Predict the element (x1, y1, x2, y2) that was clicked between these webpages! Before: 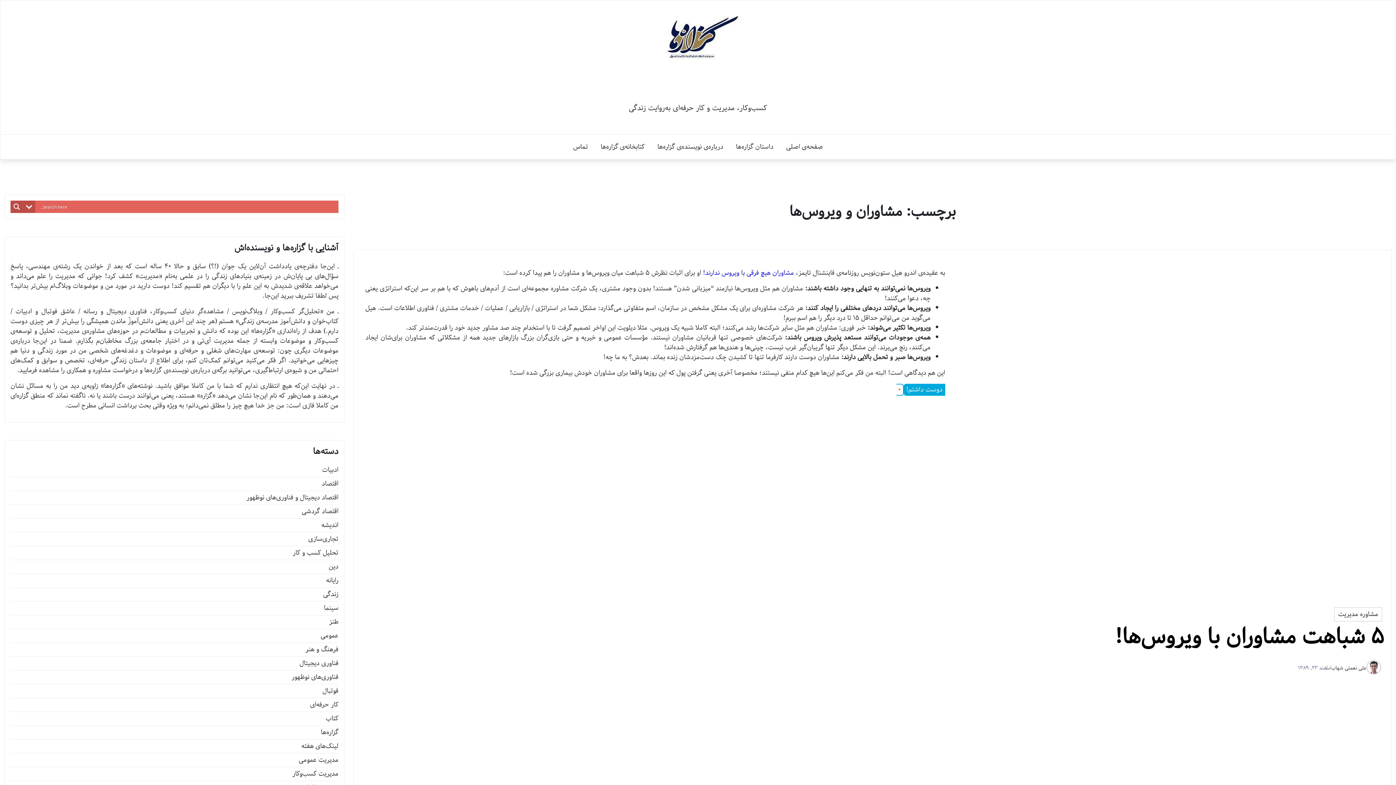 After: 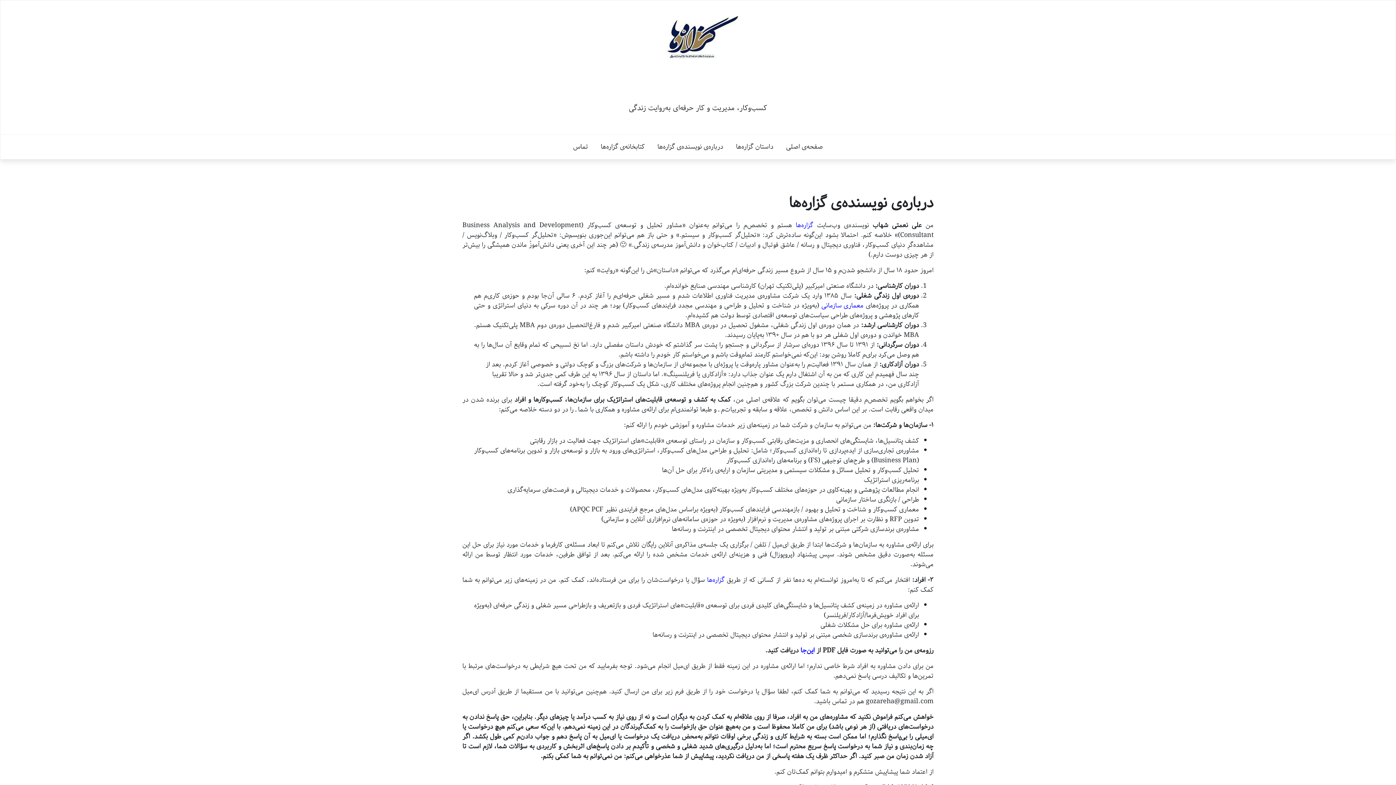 Action: bbox: (652, 136, 728, 157) label: درباره‌ی نویسنده‌ی گزاره‌ها